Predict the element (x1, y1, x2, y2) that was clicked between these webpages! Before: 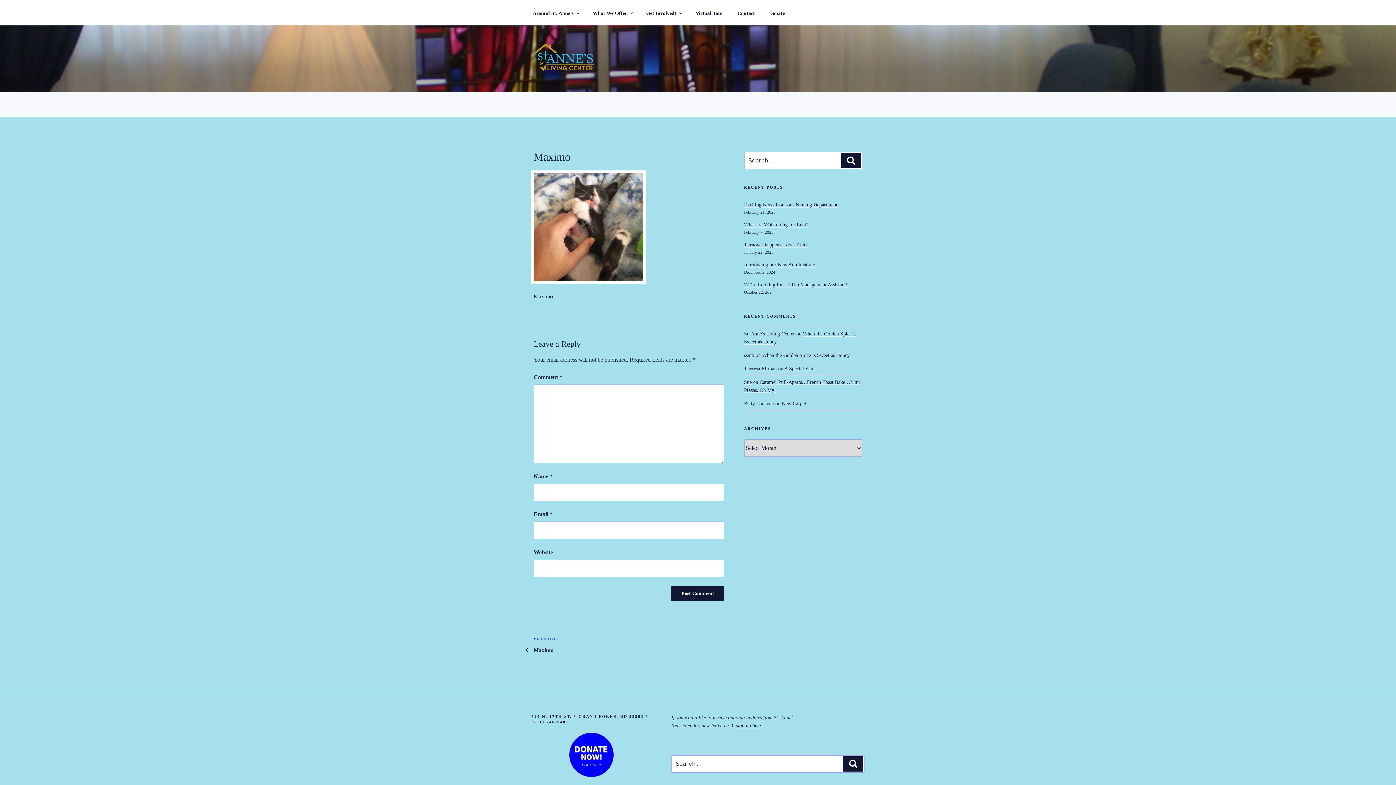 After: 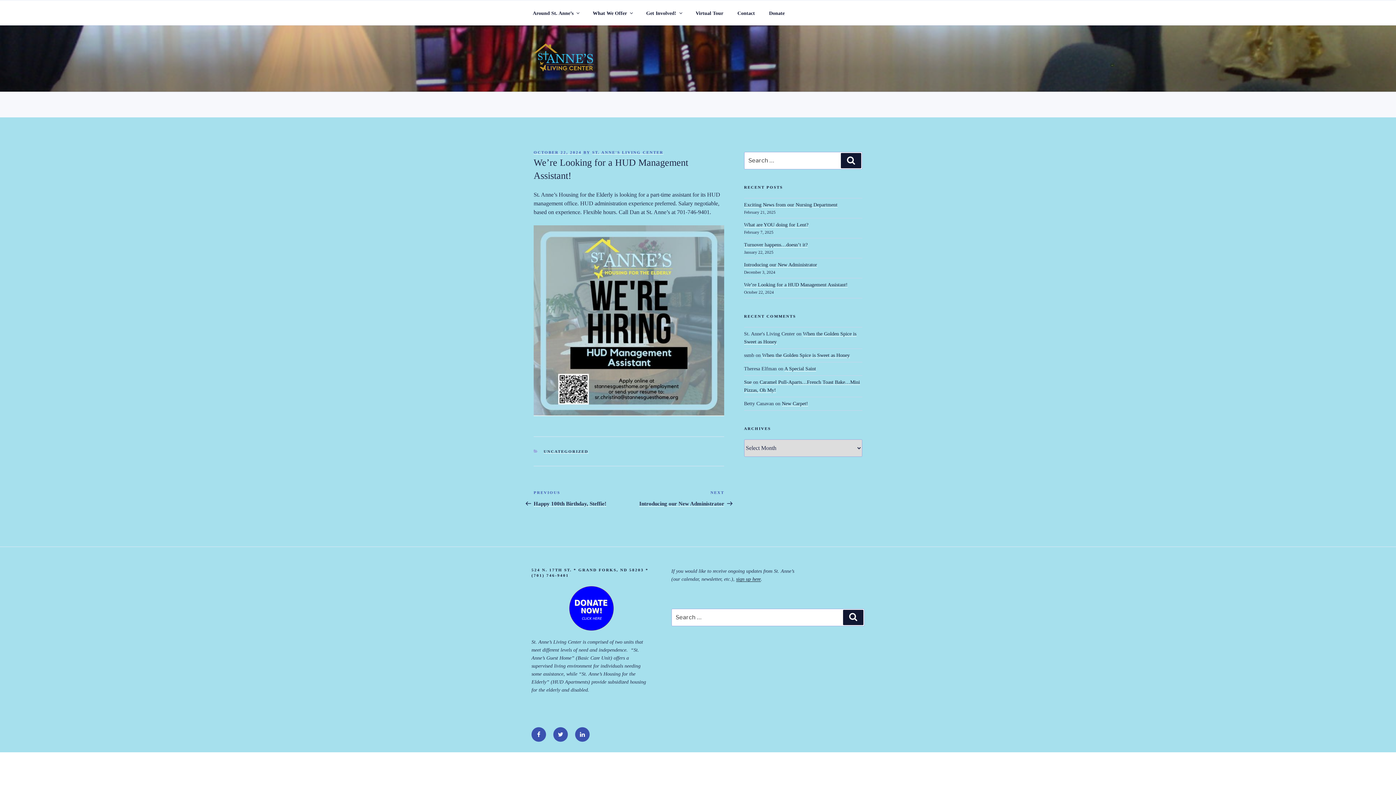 Action: label: We’re Looking for a HUD Management Assistant! bbox: (744, 282, 847, 287)